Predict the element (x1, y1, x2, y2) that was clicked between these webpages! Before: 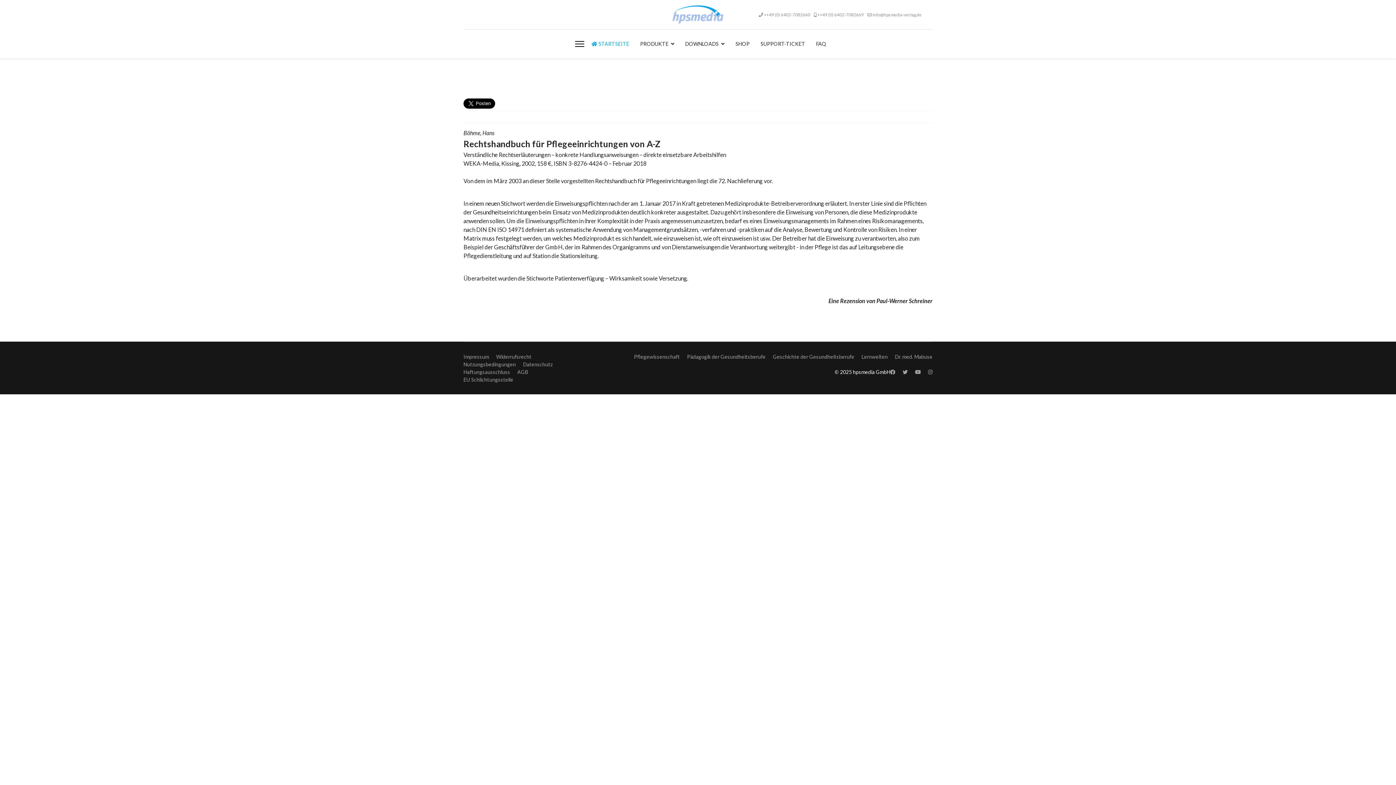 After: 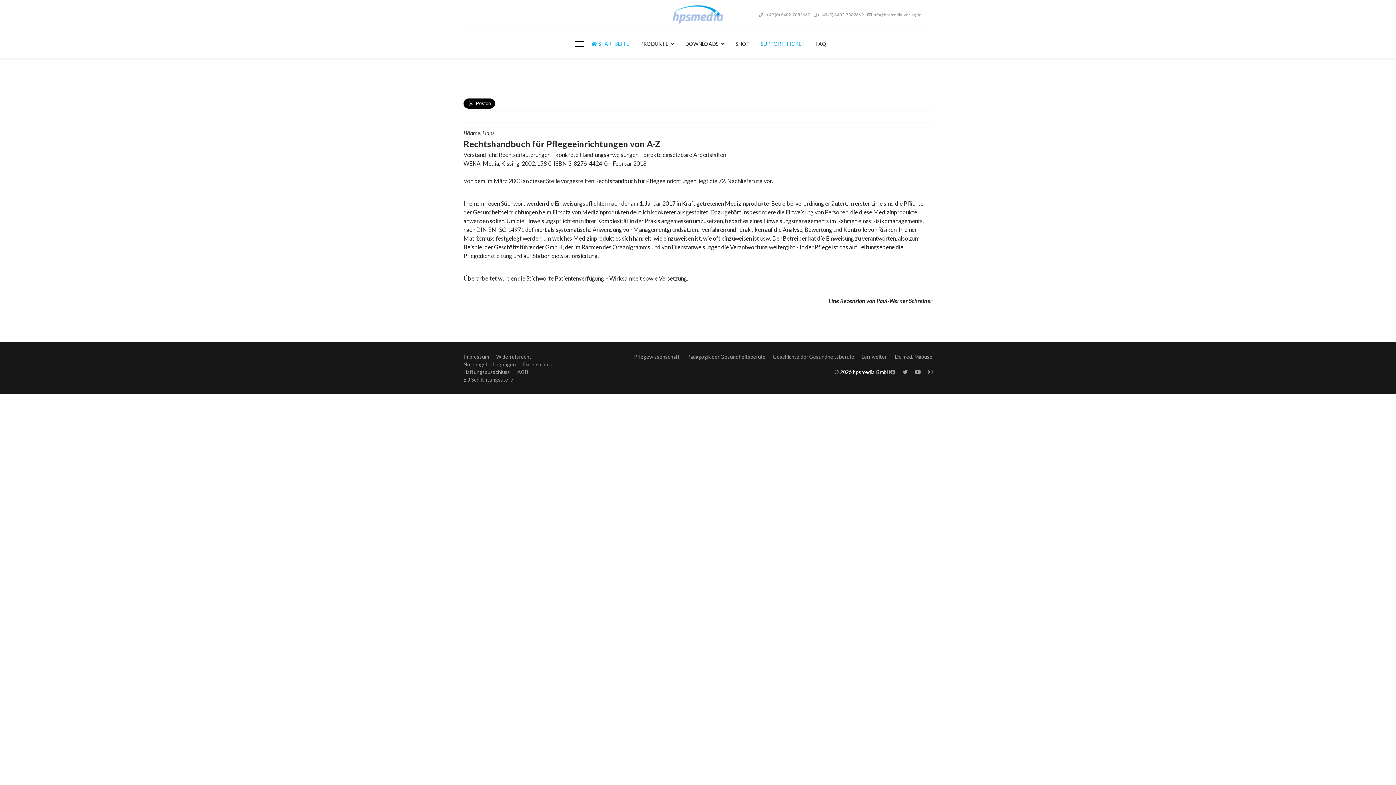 Action: bbox: (755, 29, 810, 58) label: SUPPORT-TICKET